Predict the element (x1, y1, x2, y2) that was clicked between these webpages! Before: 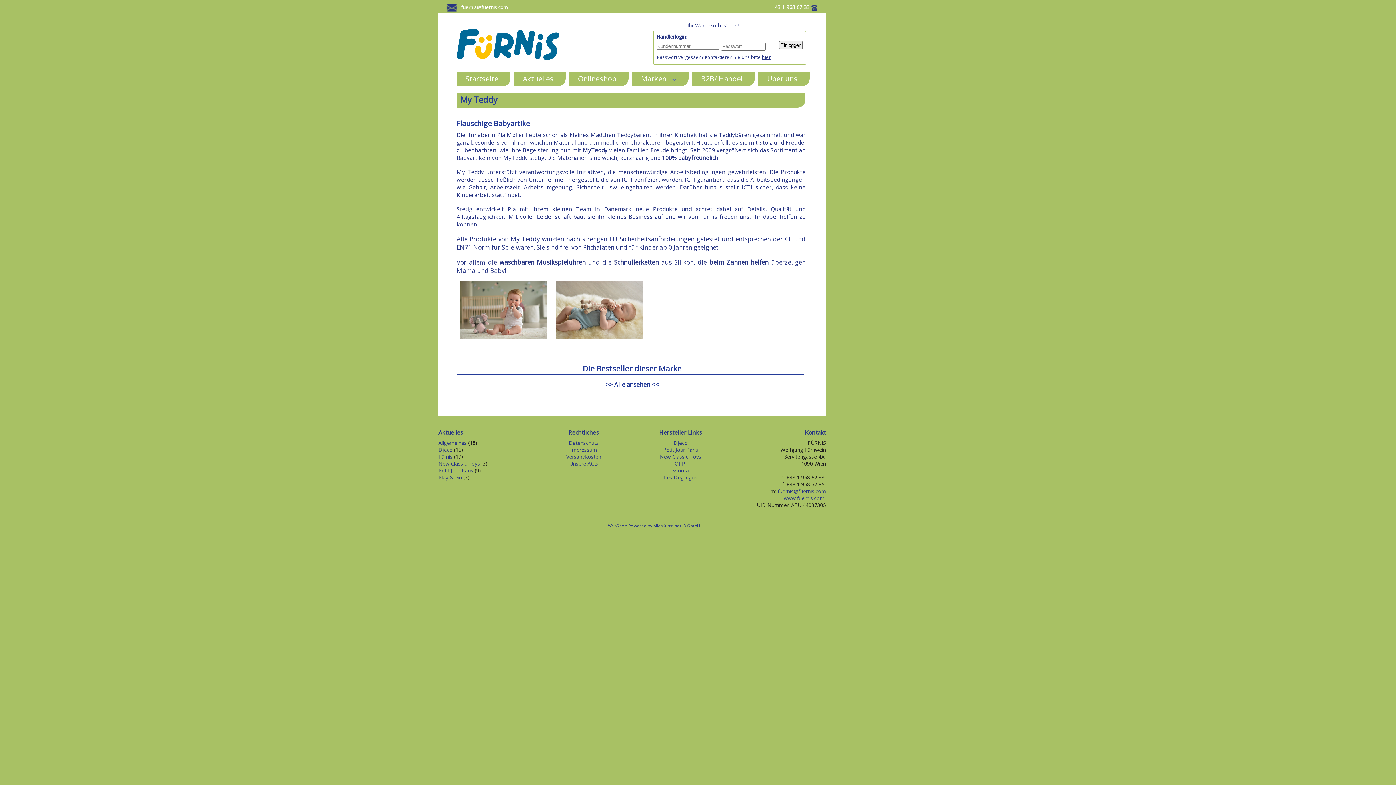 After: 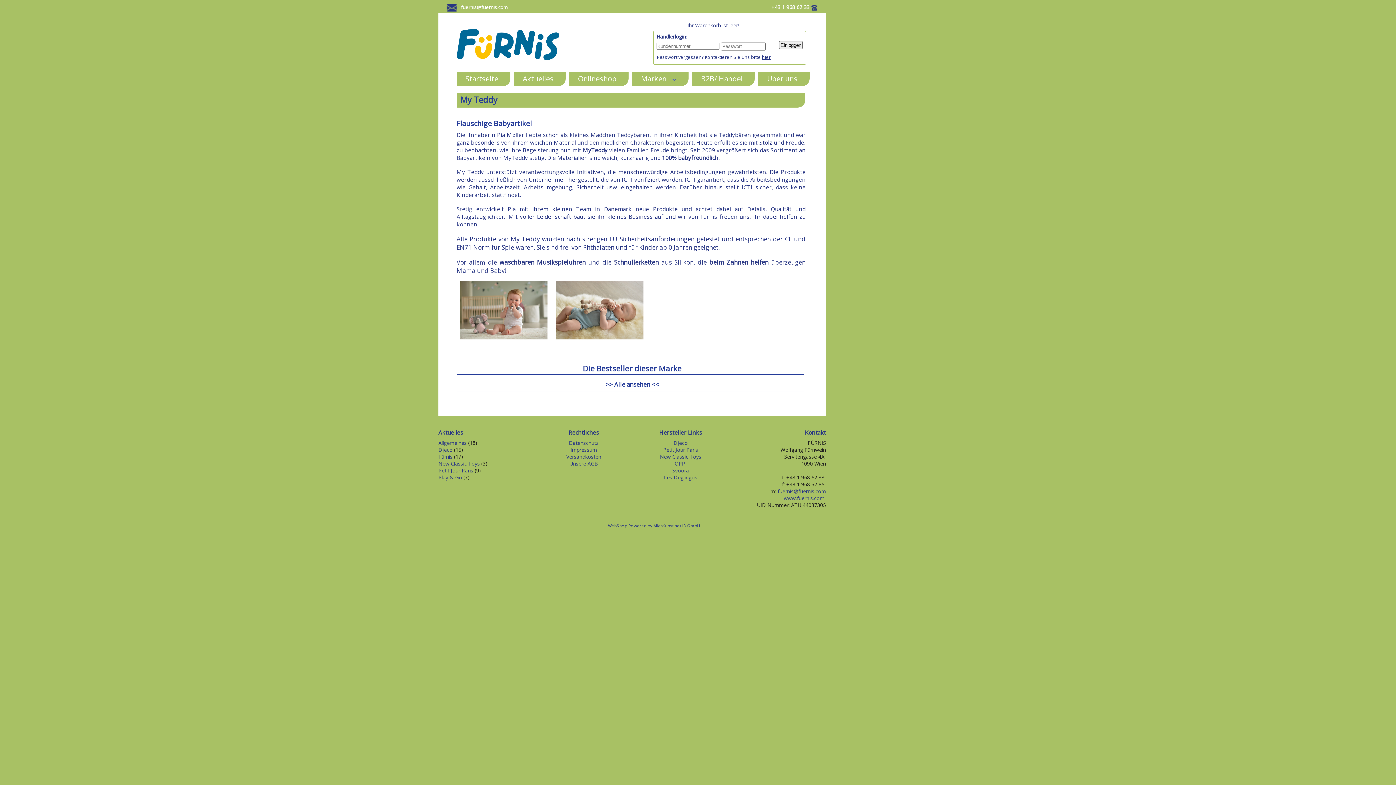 Action: label: New Classic Toys bbox: (660, 453, 701, 460)